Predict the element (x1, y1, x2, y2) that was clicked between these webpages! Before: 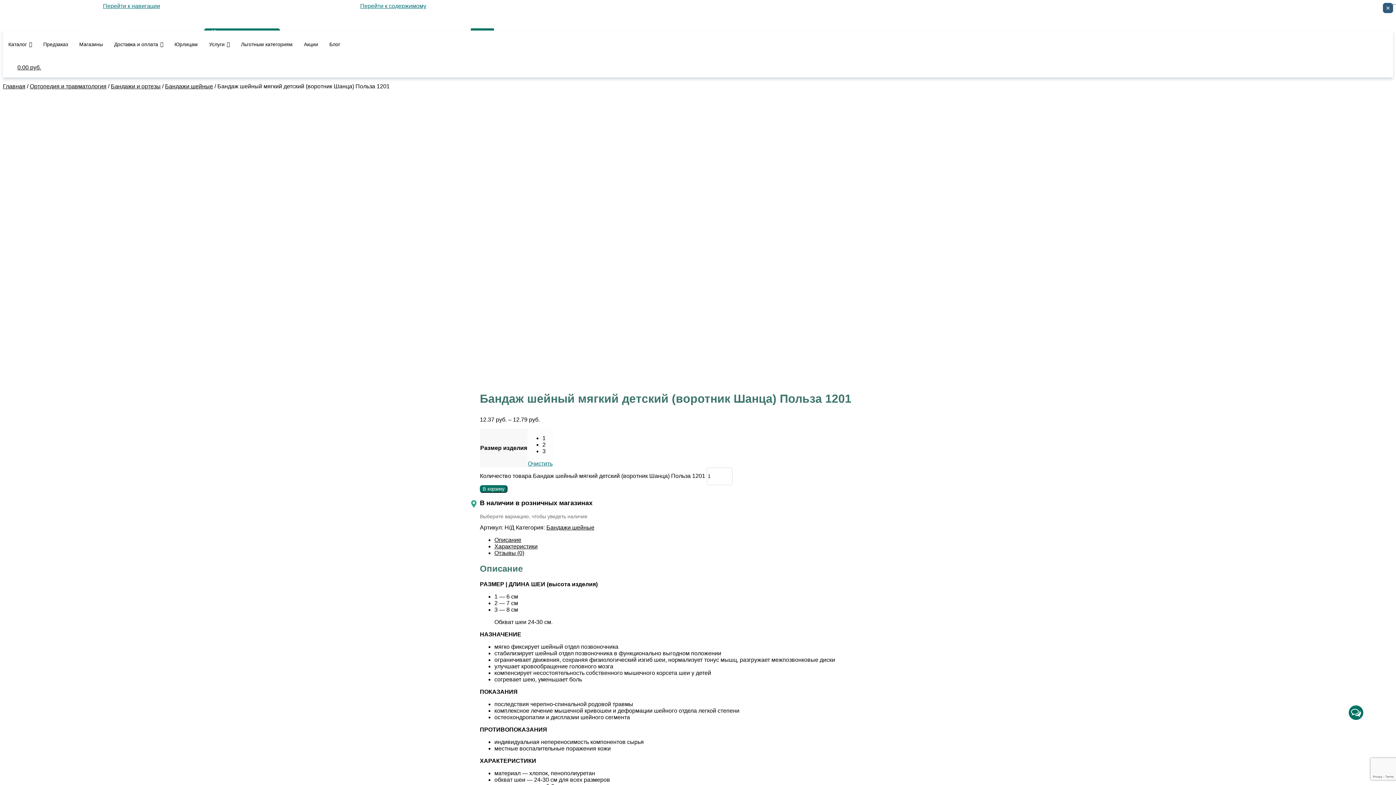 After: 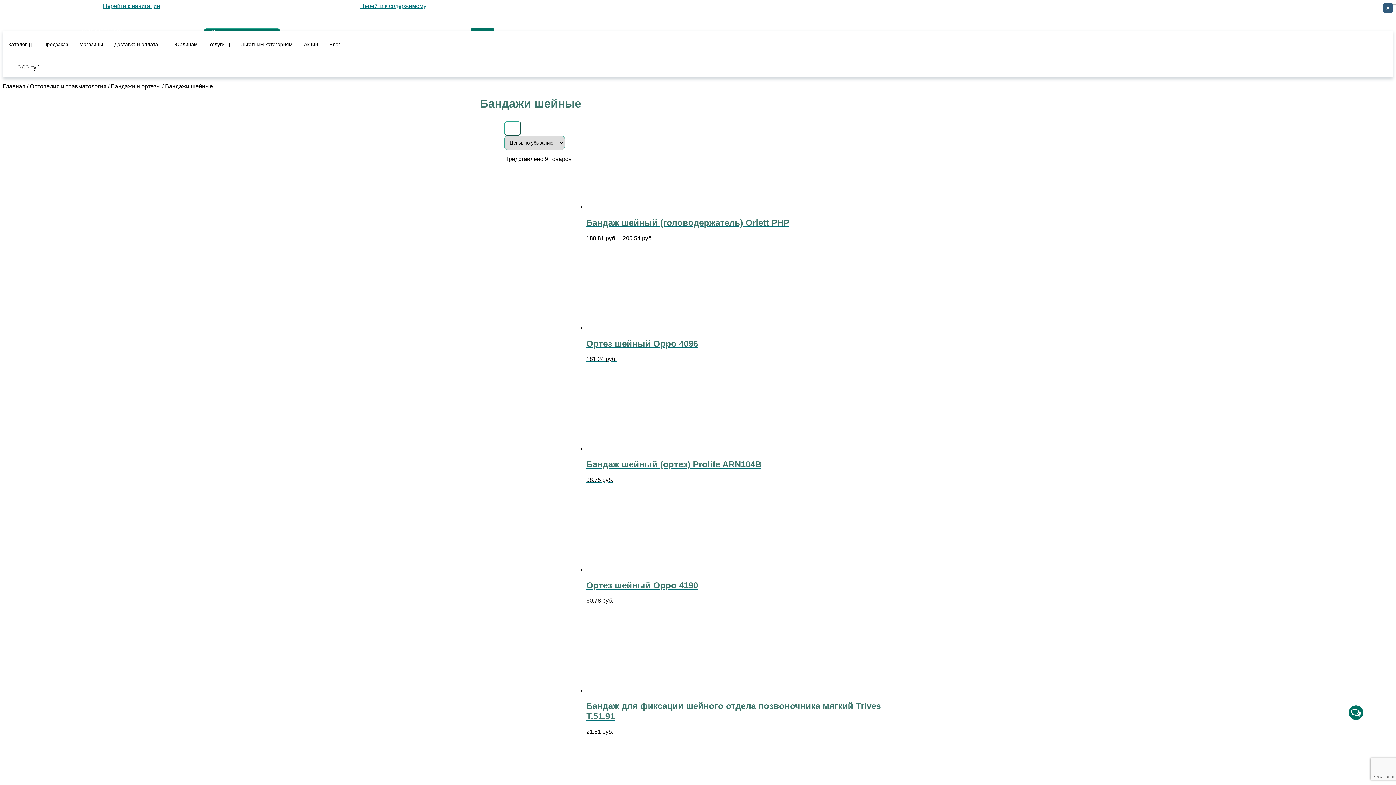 Action: bbox: (165, 83, 213, 89) label: Бандажи шейные